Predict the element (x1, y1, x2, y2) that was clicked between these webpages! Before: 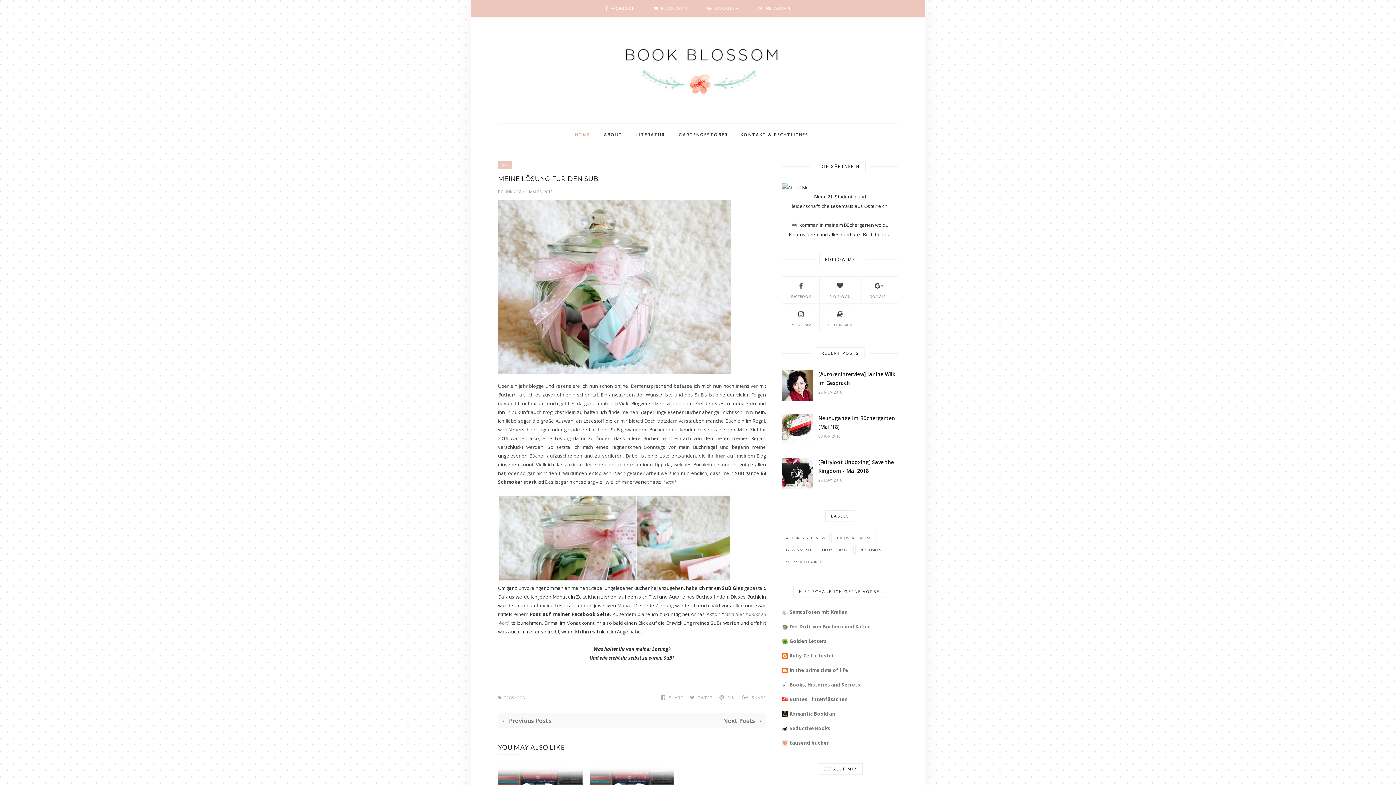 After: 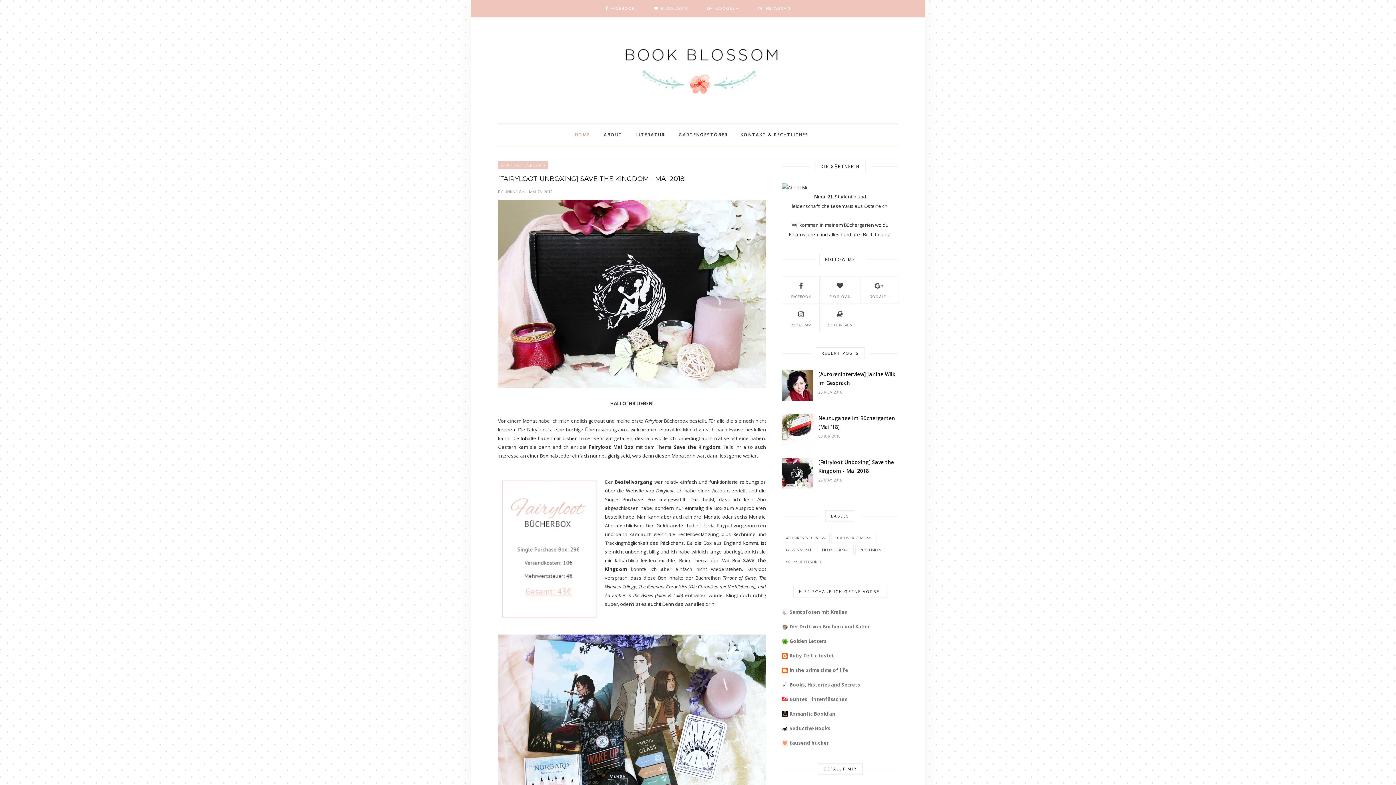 Action: bbox: (782, 484, 813, 490)